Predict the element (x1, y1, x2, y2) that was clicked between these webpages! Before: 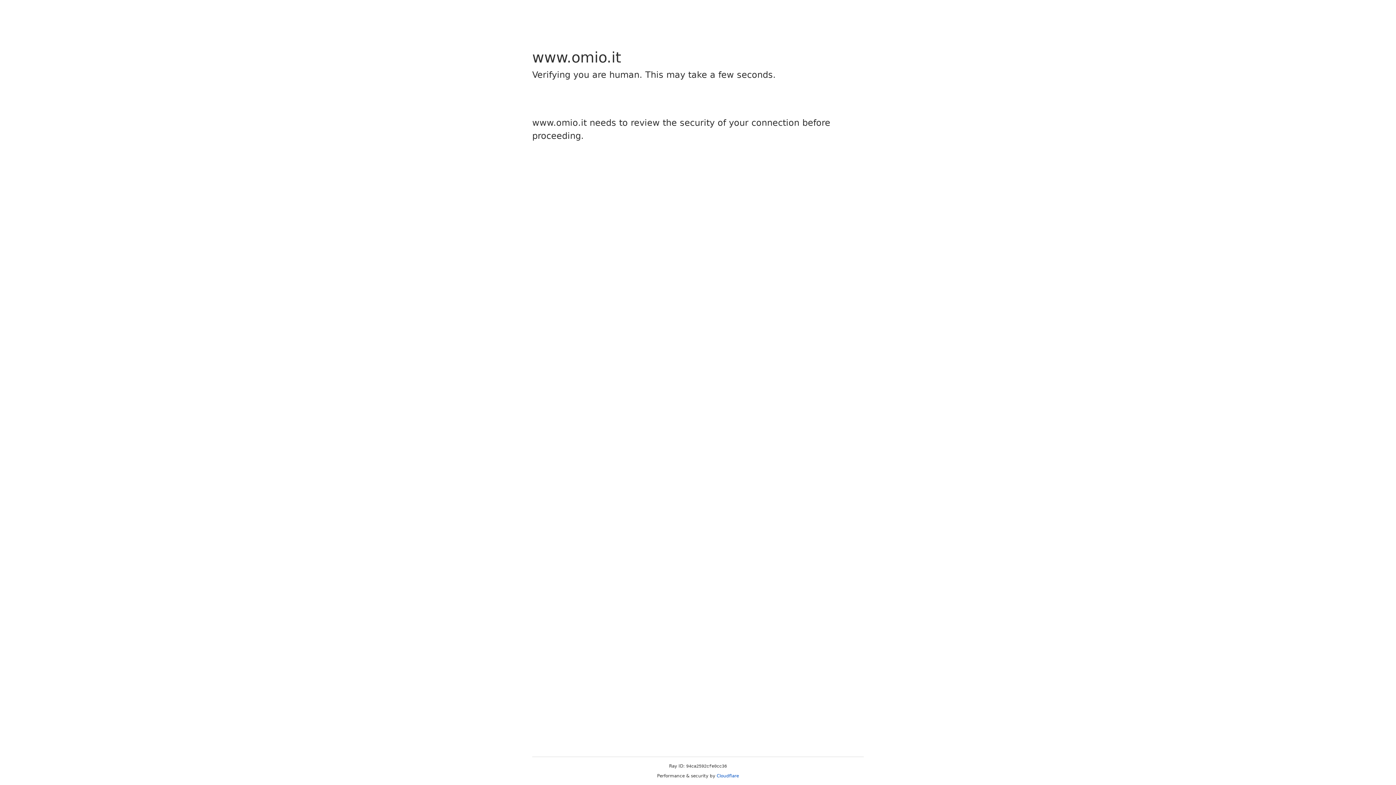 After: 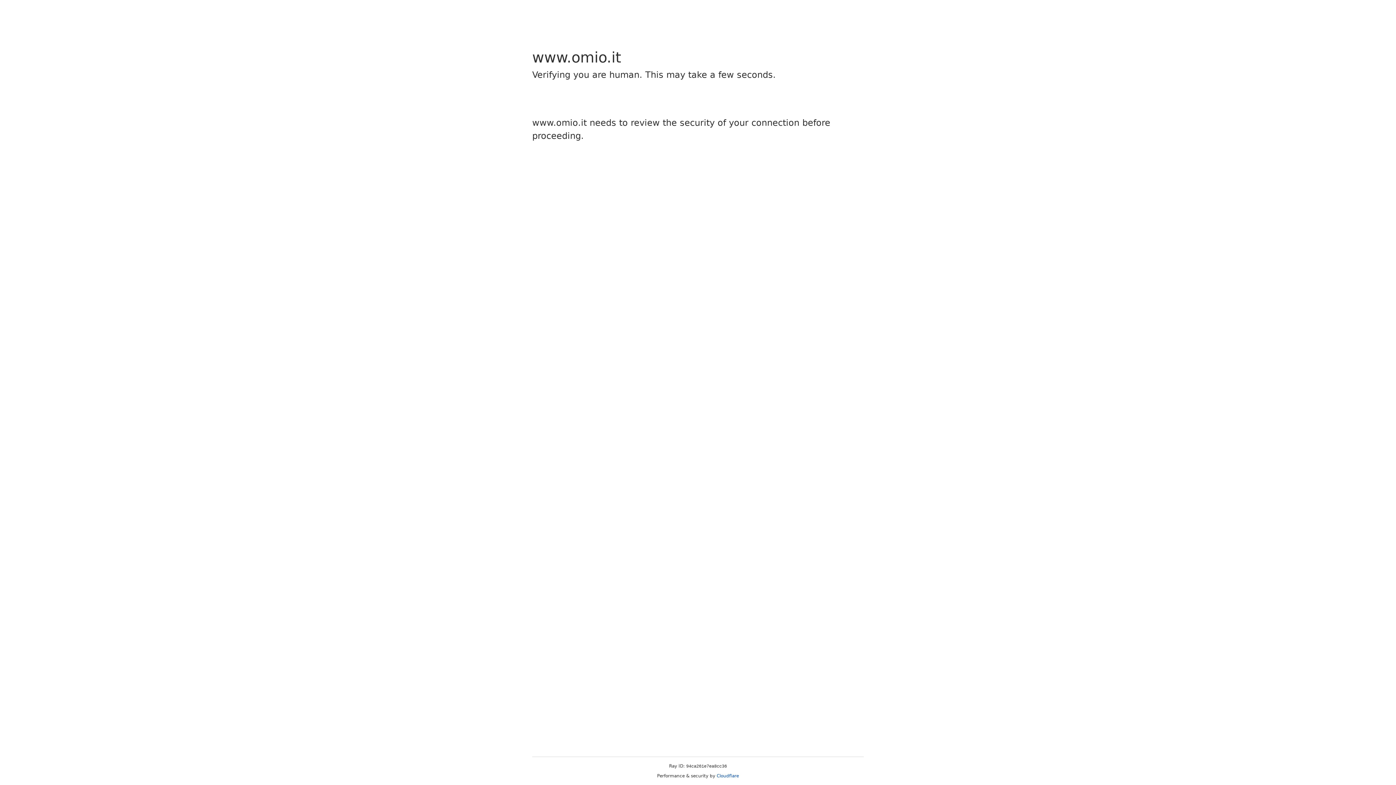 Action: bbox: (716, 773, 739, 778) label: Cloudflare